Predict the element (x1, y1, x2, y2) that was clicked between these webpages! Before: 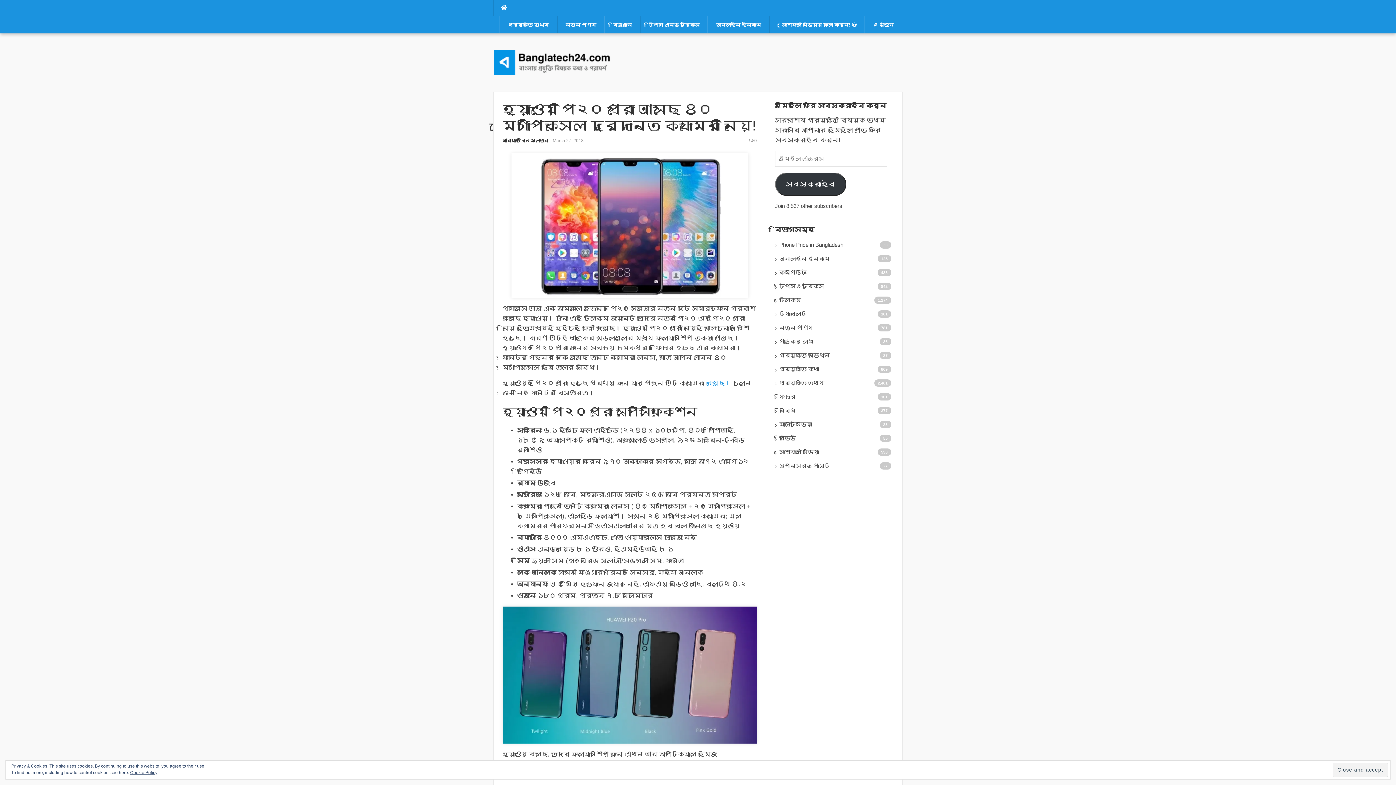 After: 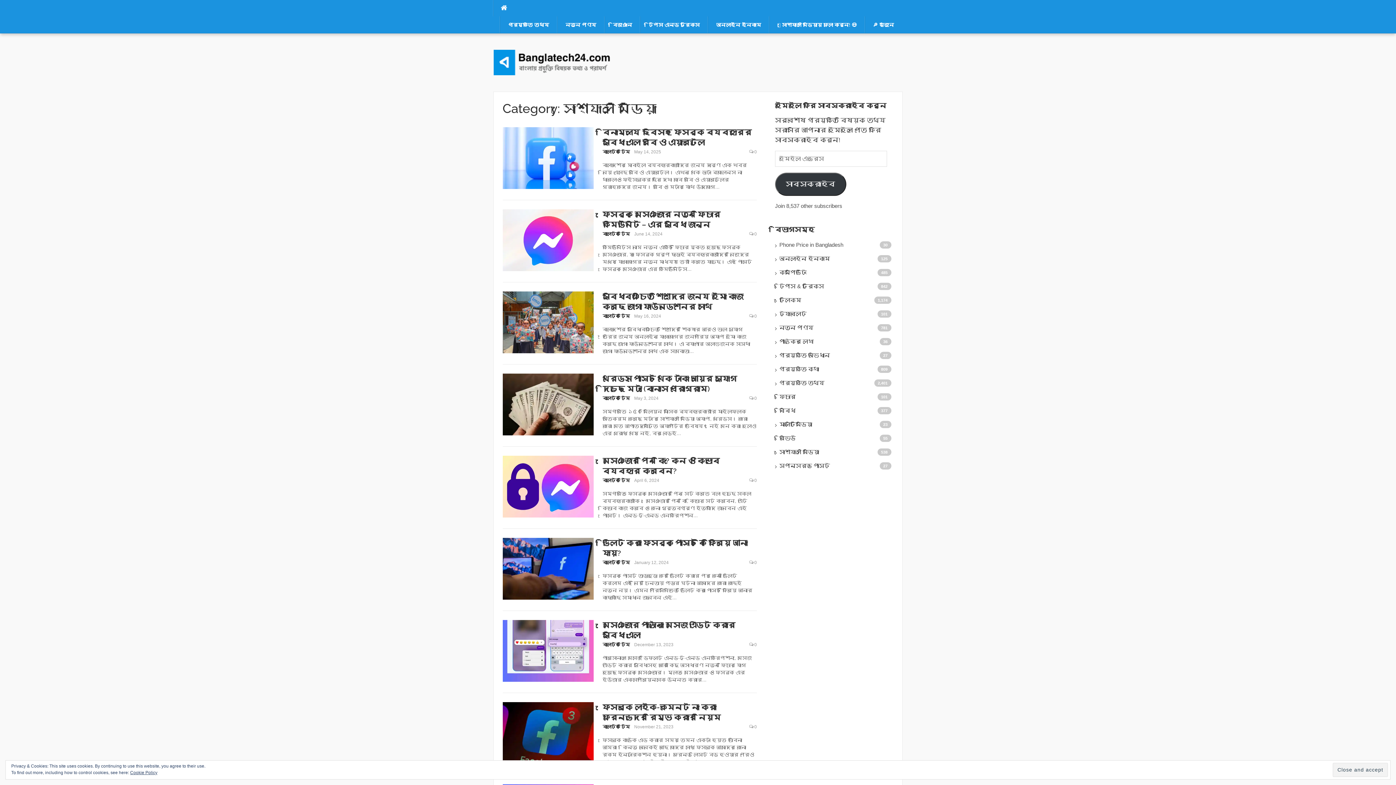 Action: label: সোশ্যাল মিডিয়া bbox: (779, 447, 893, 456)